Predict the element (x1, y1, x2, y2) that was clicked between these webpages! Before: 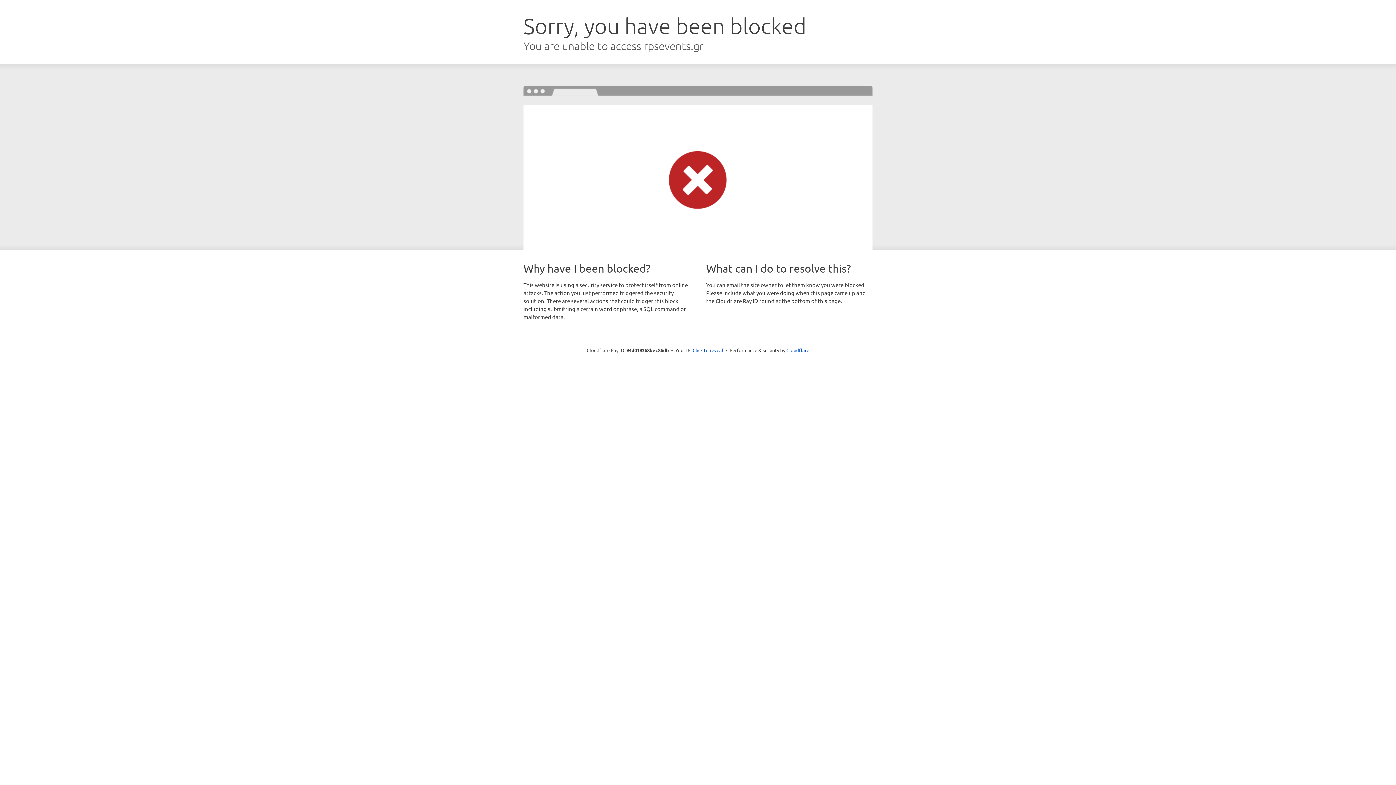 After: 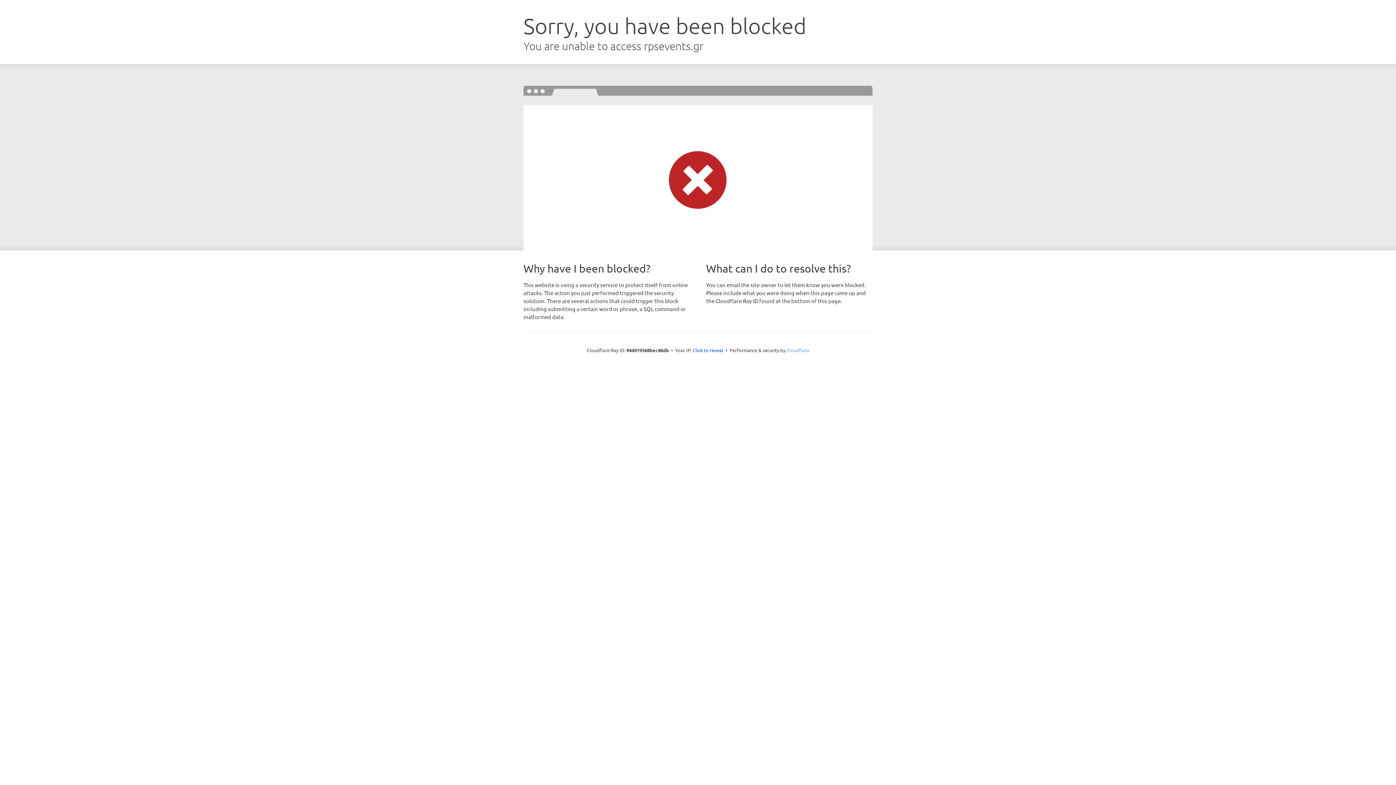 Action: bbox: (786, 347, 809, 353) label: Cloudflare